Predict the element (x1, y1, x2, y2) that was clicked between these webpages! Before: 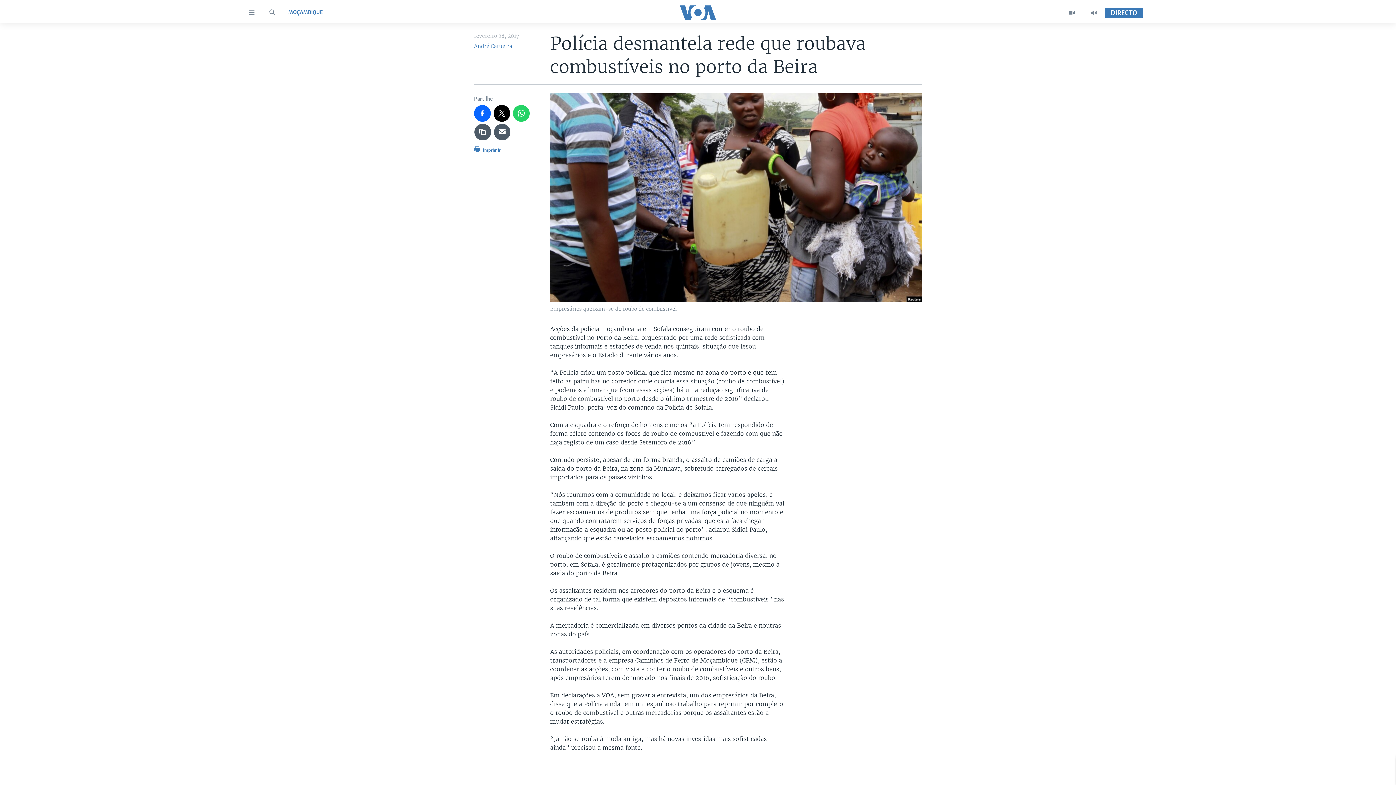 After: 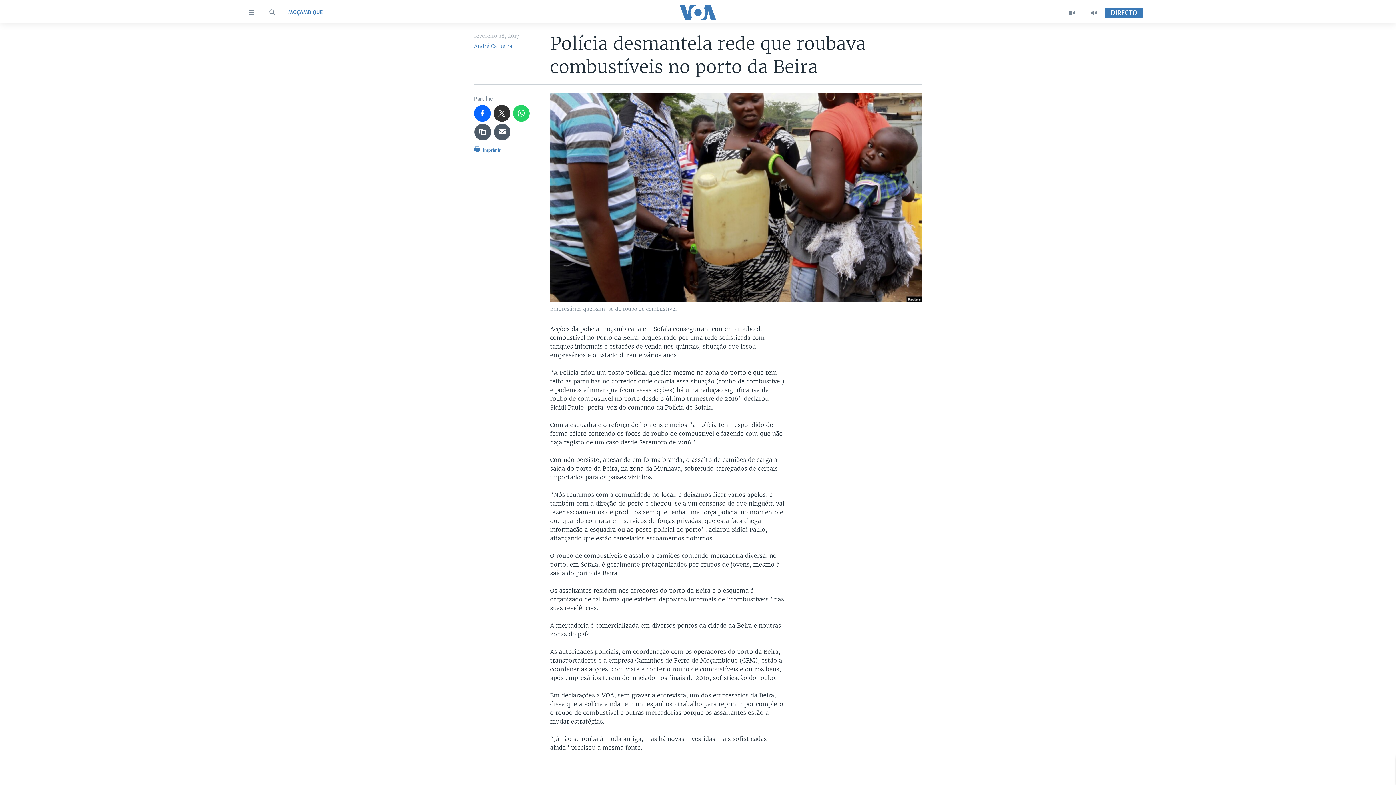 Action: bbox: (493, 105, 510, 121)